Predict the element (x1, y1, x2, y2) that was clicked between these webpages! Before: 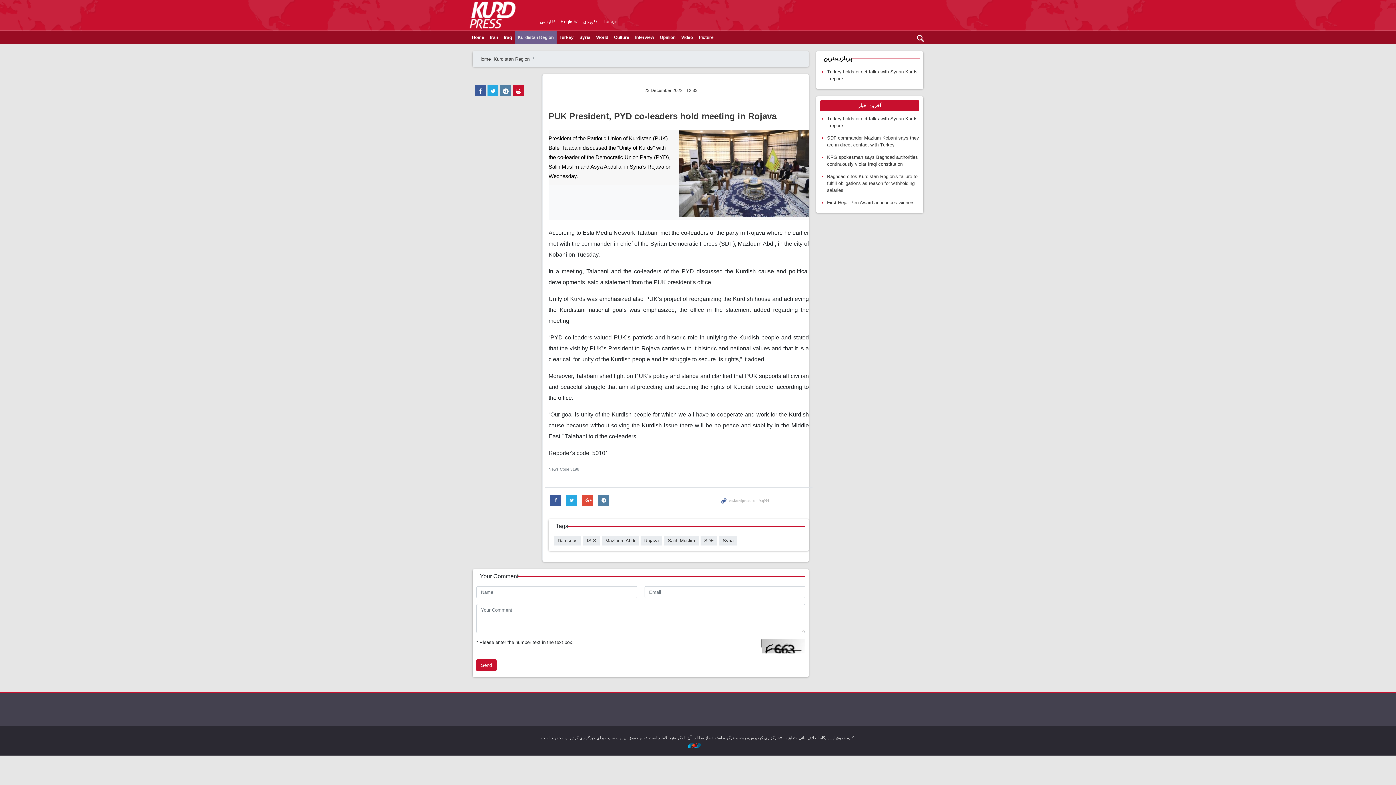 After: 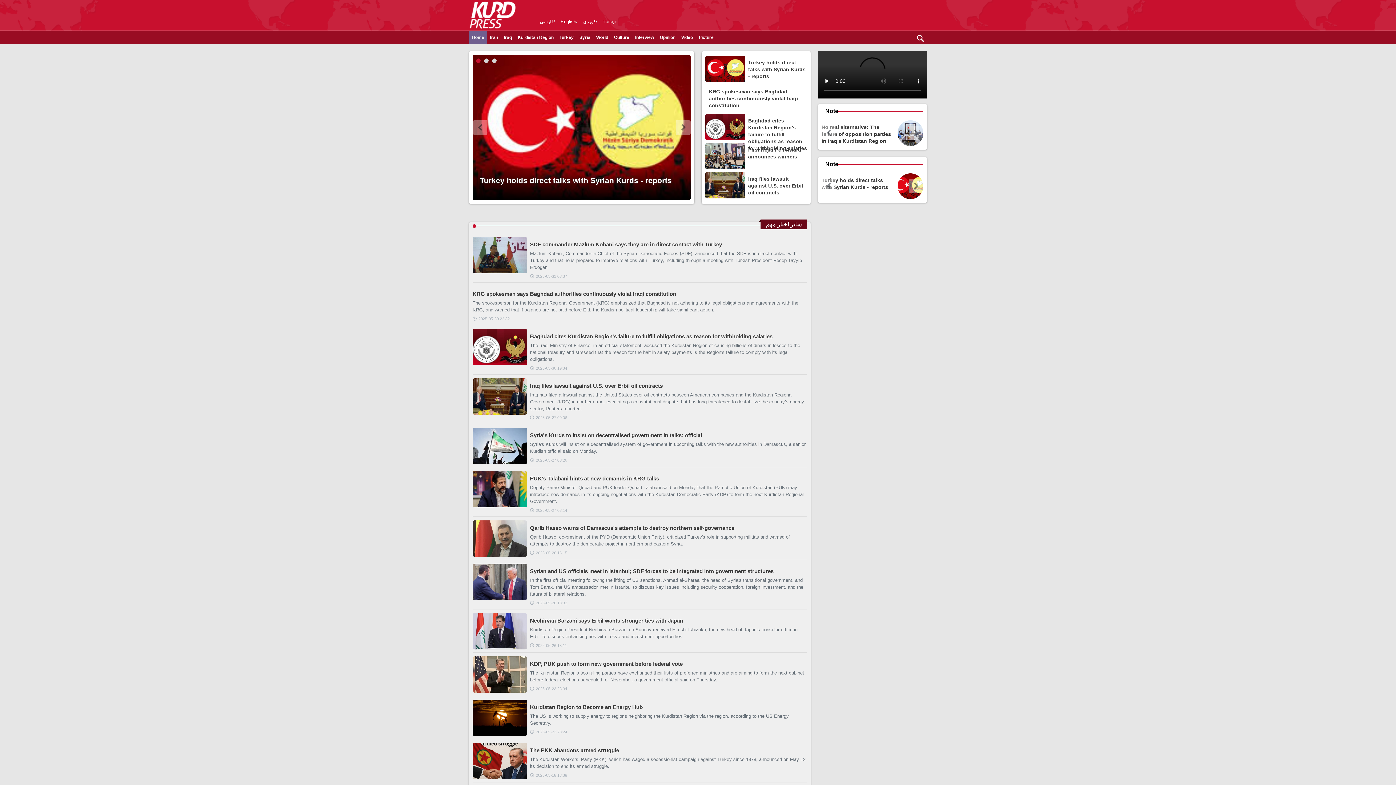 Action: bbox: (469, 30, 487, 44) label: Home